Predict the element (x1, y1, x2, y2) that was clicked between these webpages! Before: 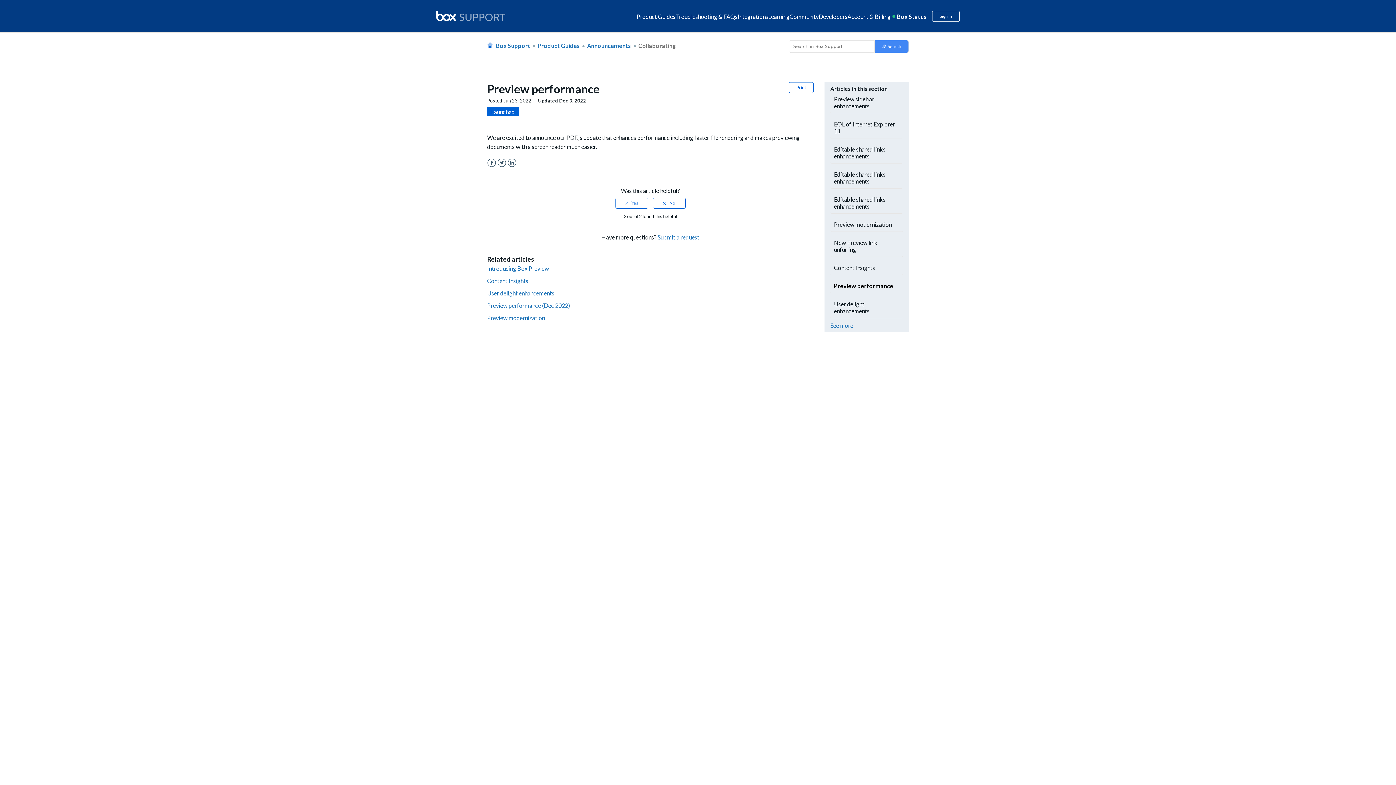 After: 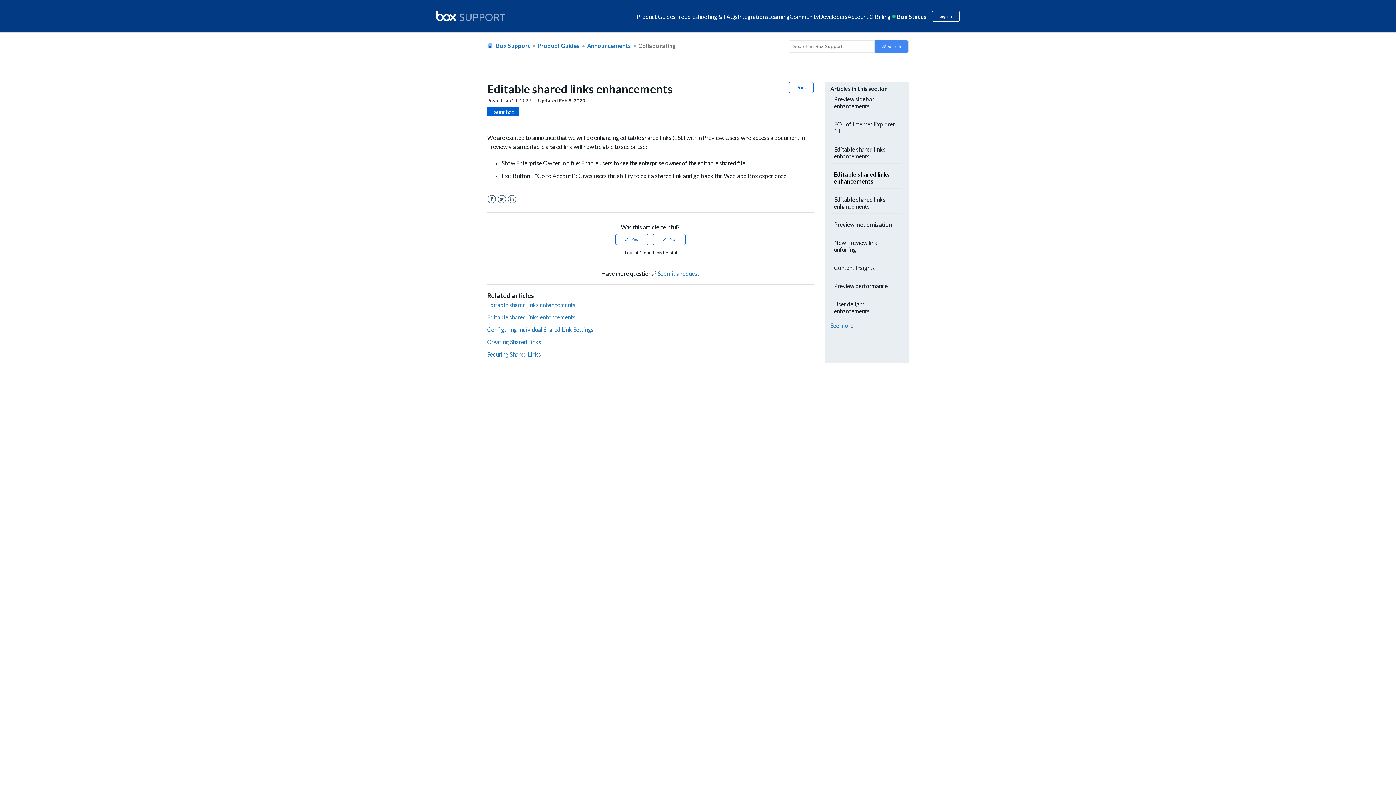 Action: label: Editable shared links enhancements bbox: (830, 167, 903, 188)